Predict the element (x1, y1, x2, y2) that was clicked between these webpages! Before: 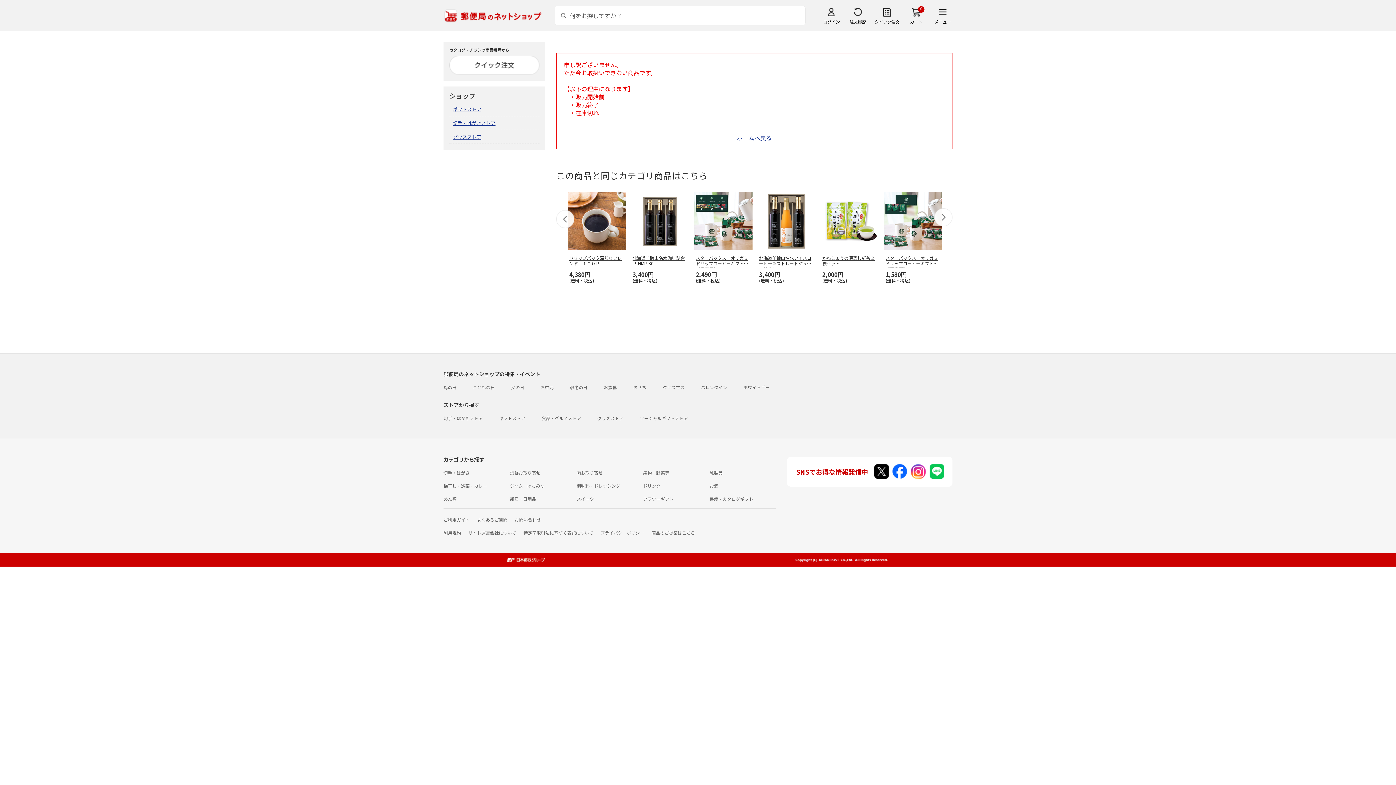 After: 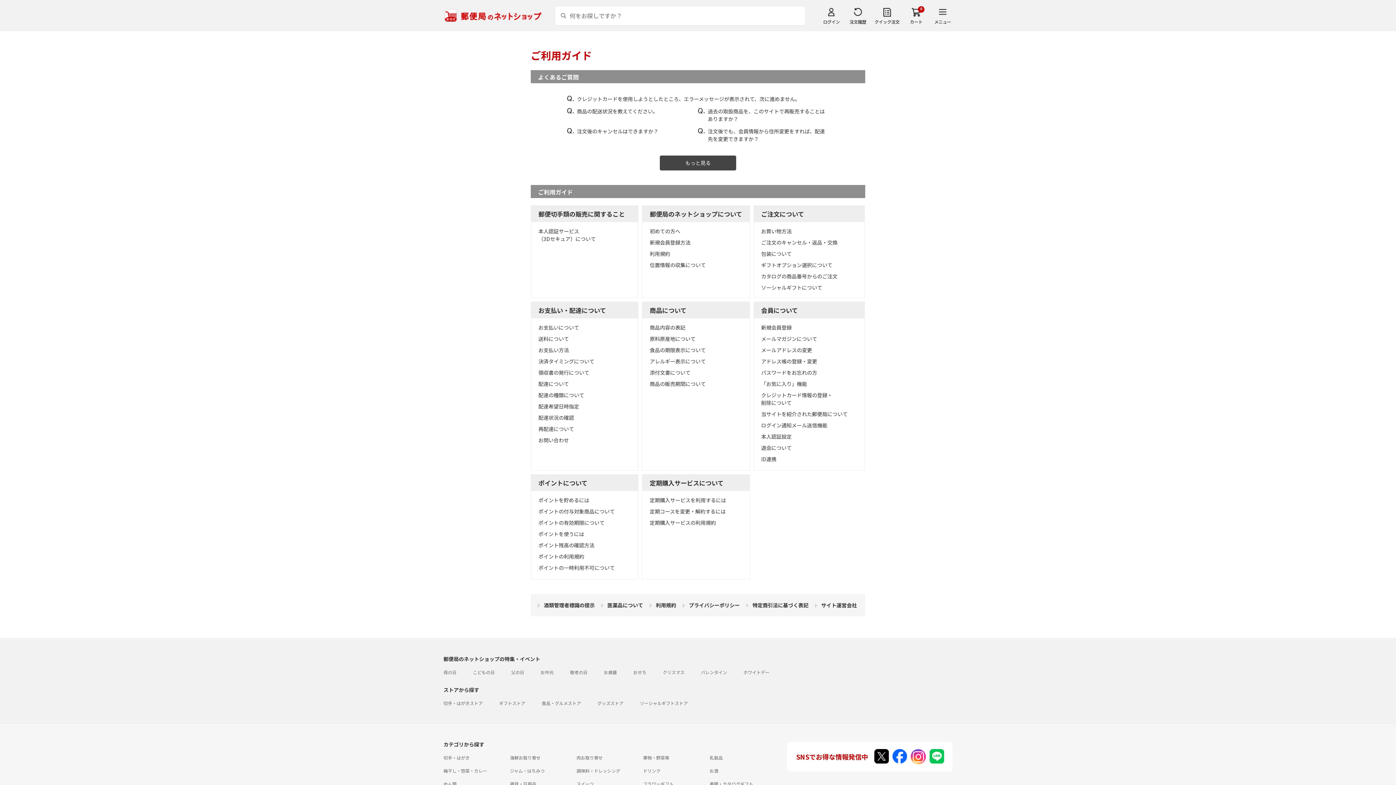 Action: label: ご利用ガイド bbox: (443, 516, 469, 522)